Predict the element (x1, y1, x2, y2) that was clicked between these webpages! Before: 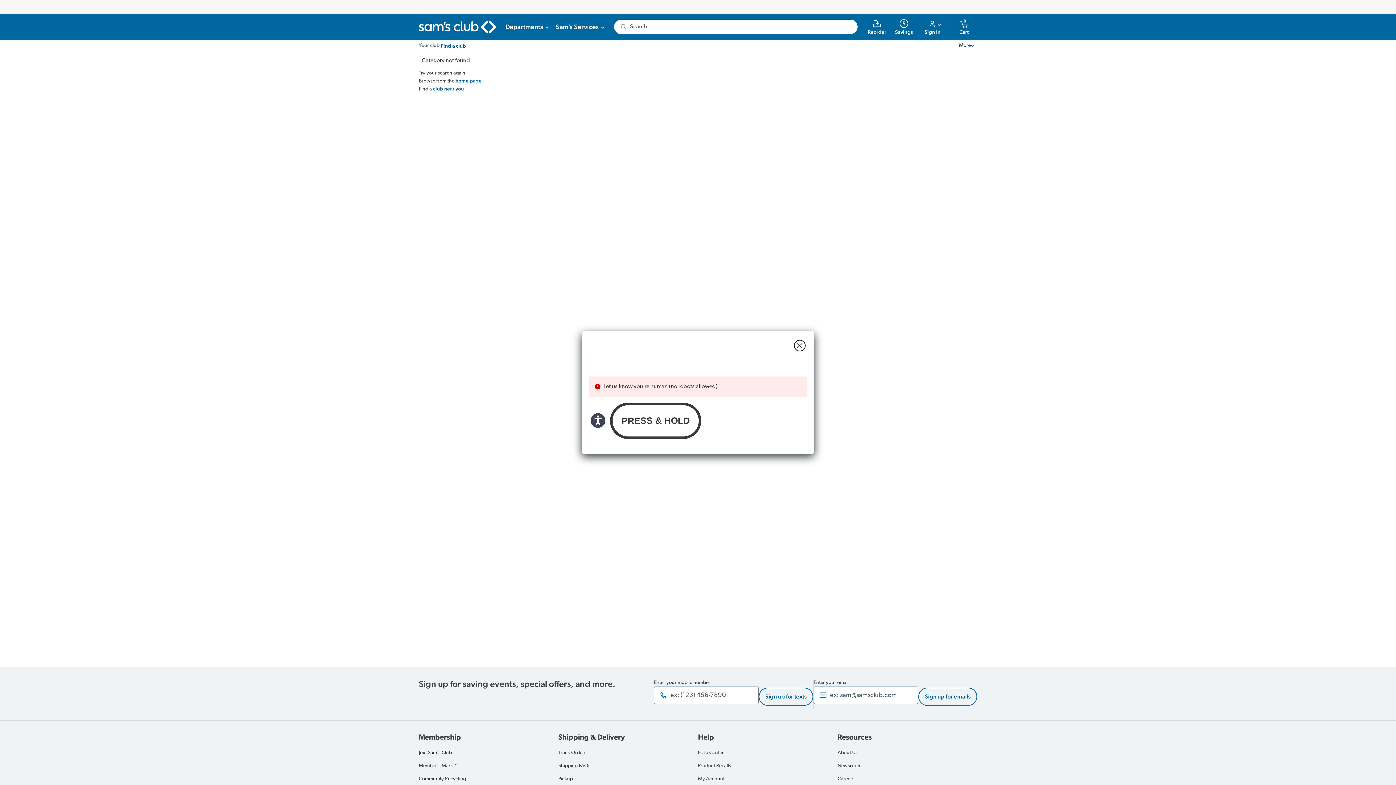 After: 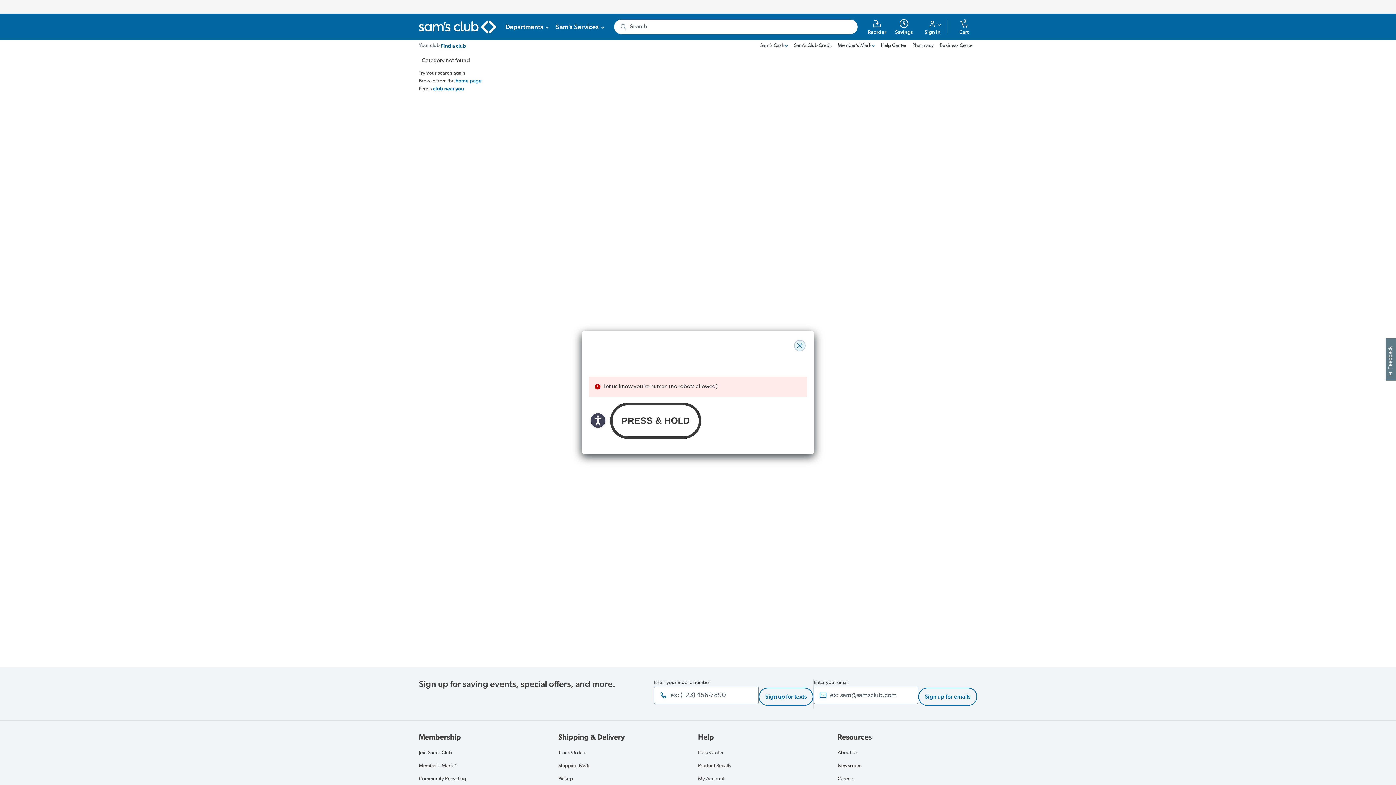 Action: bbox: (794, 340, 805, 351) label: close modal